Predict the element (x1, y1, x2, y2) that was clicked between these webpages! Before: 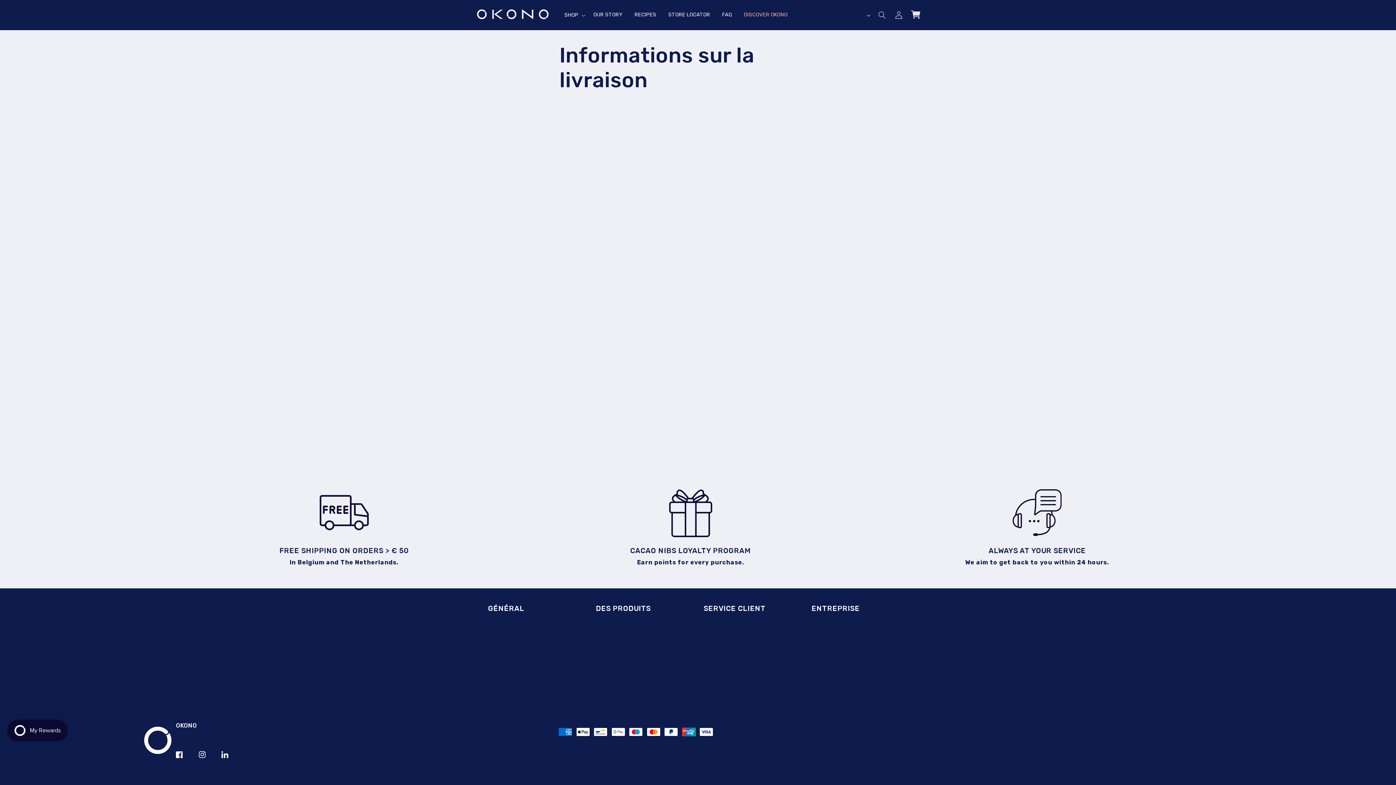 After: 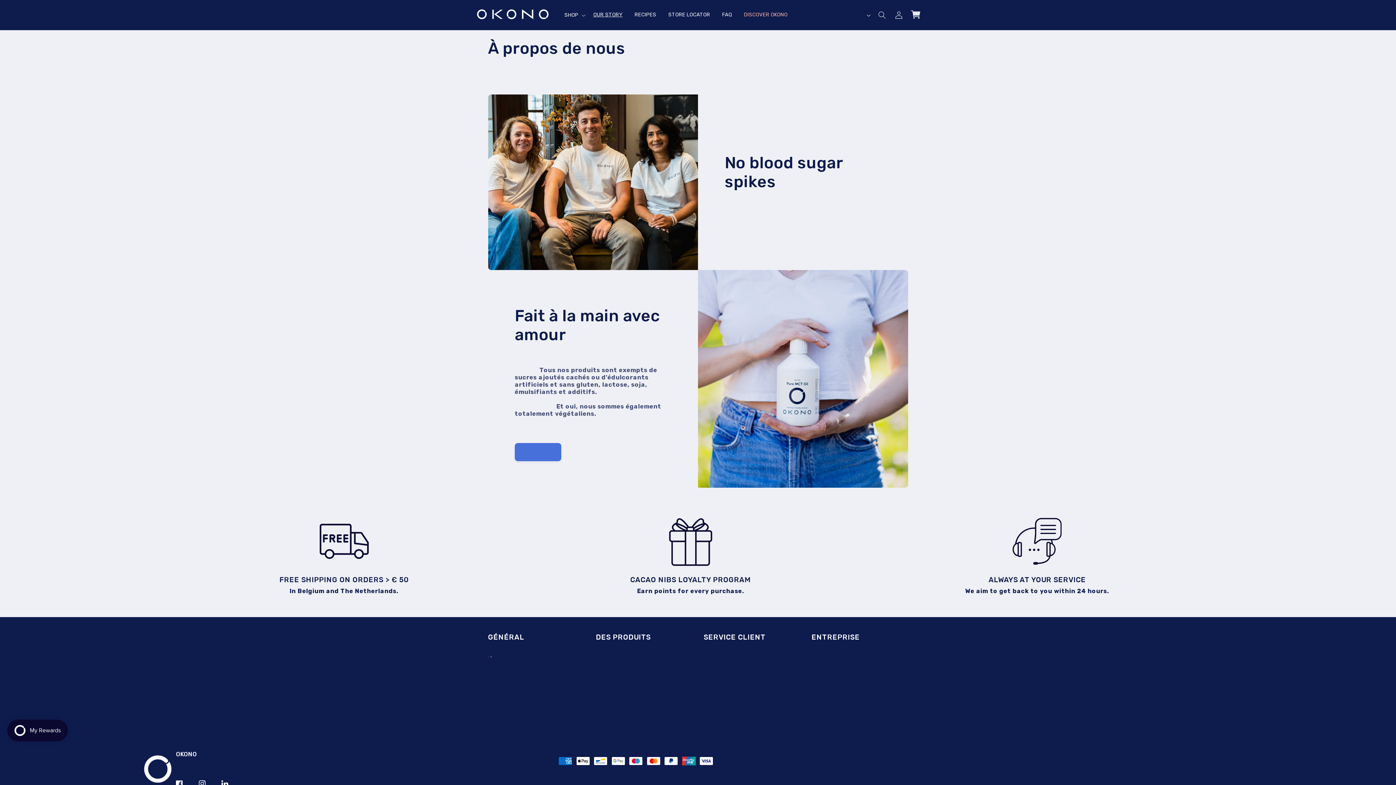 Action: label: OUR STORY bbox: (588, 7, 630, 22)